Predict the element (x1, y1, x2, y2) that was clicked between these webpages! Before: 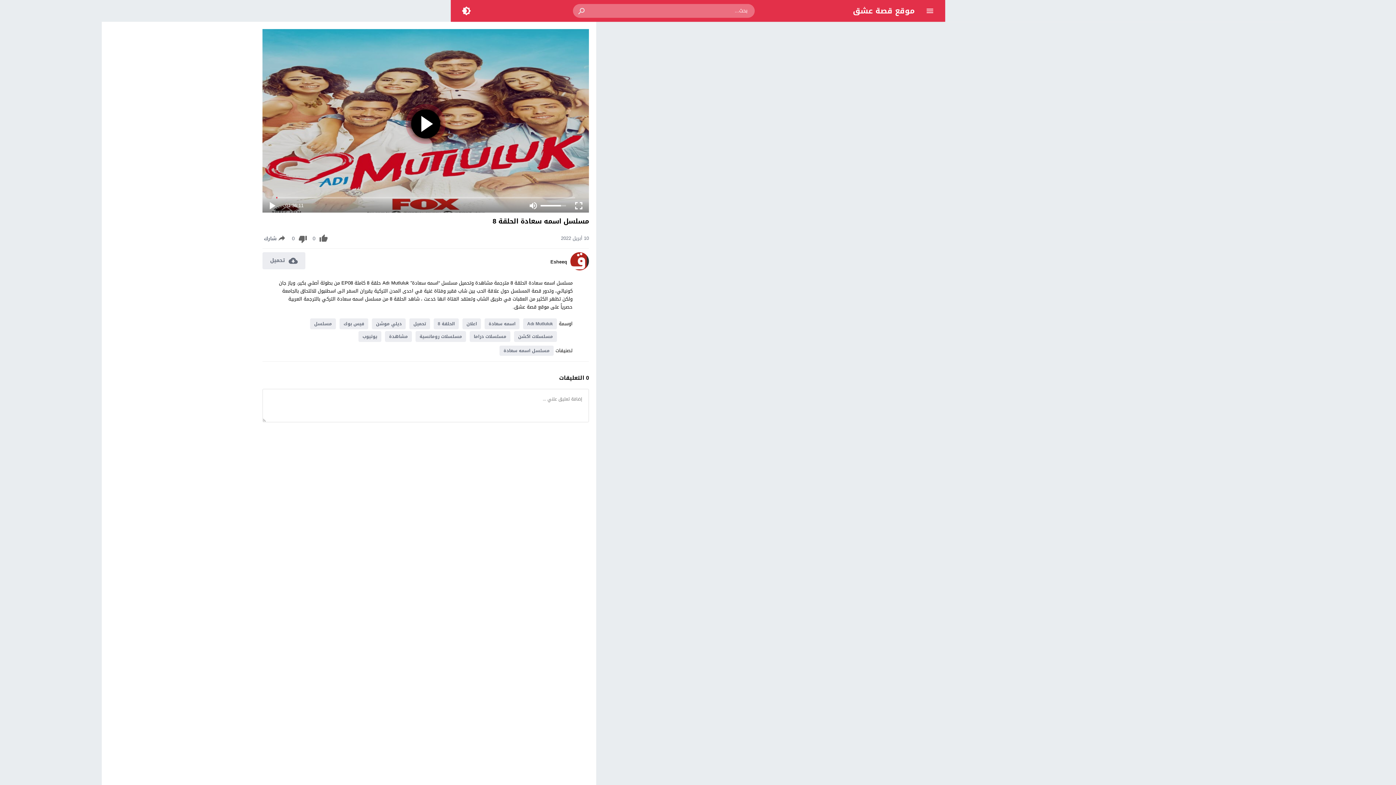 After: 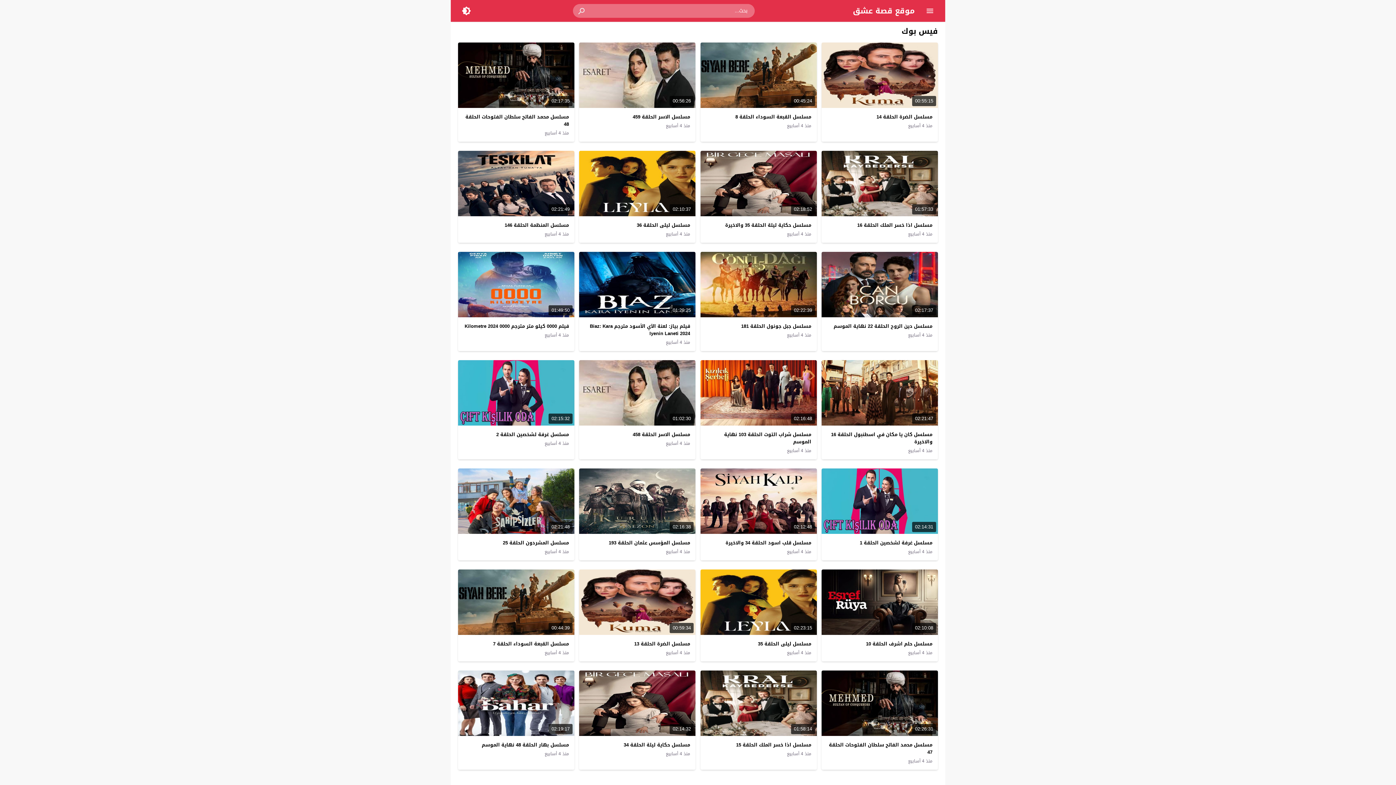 Action: label: فيس بوك bbox: (339, 318, 368, 329)